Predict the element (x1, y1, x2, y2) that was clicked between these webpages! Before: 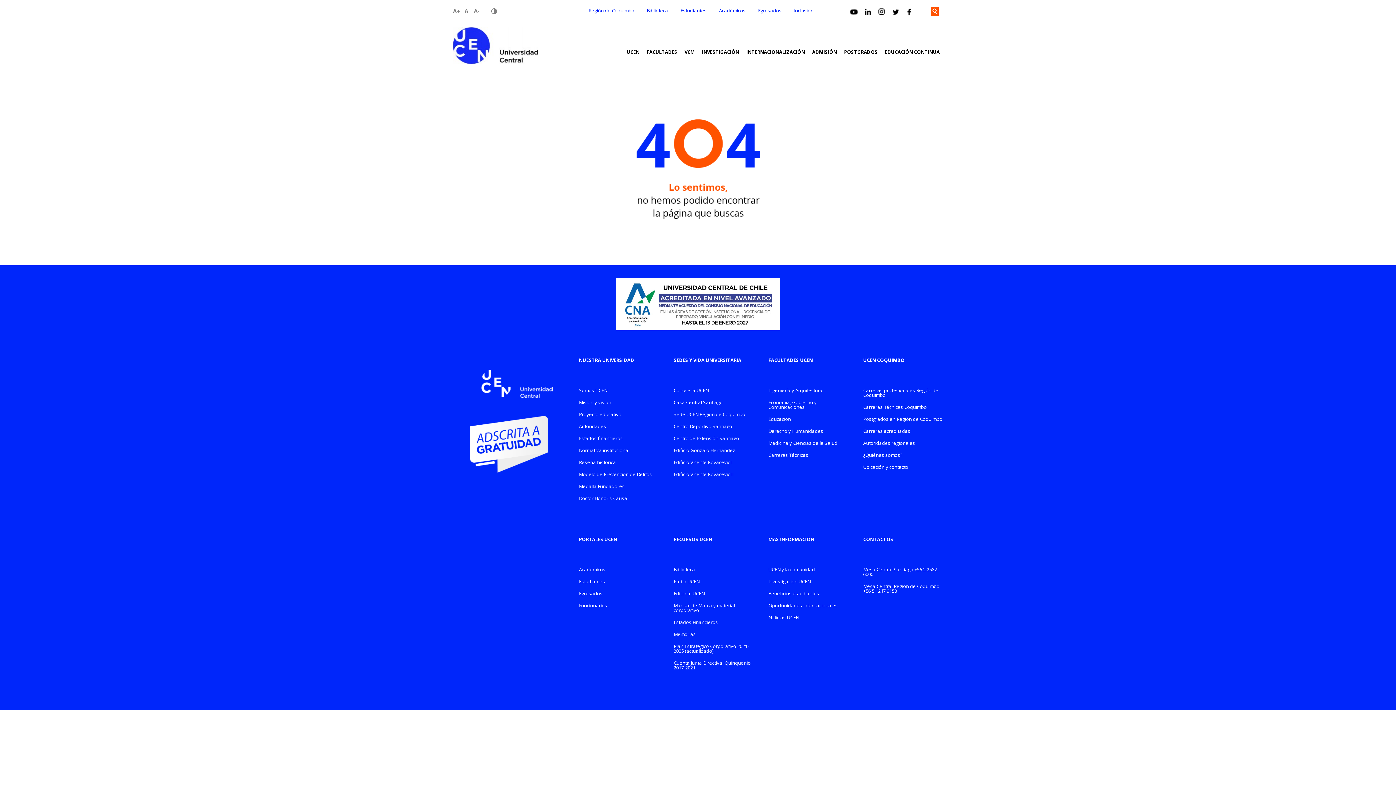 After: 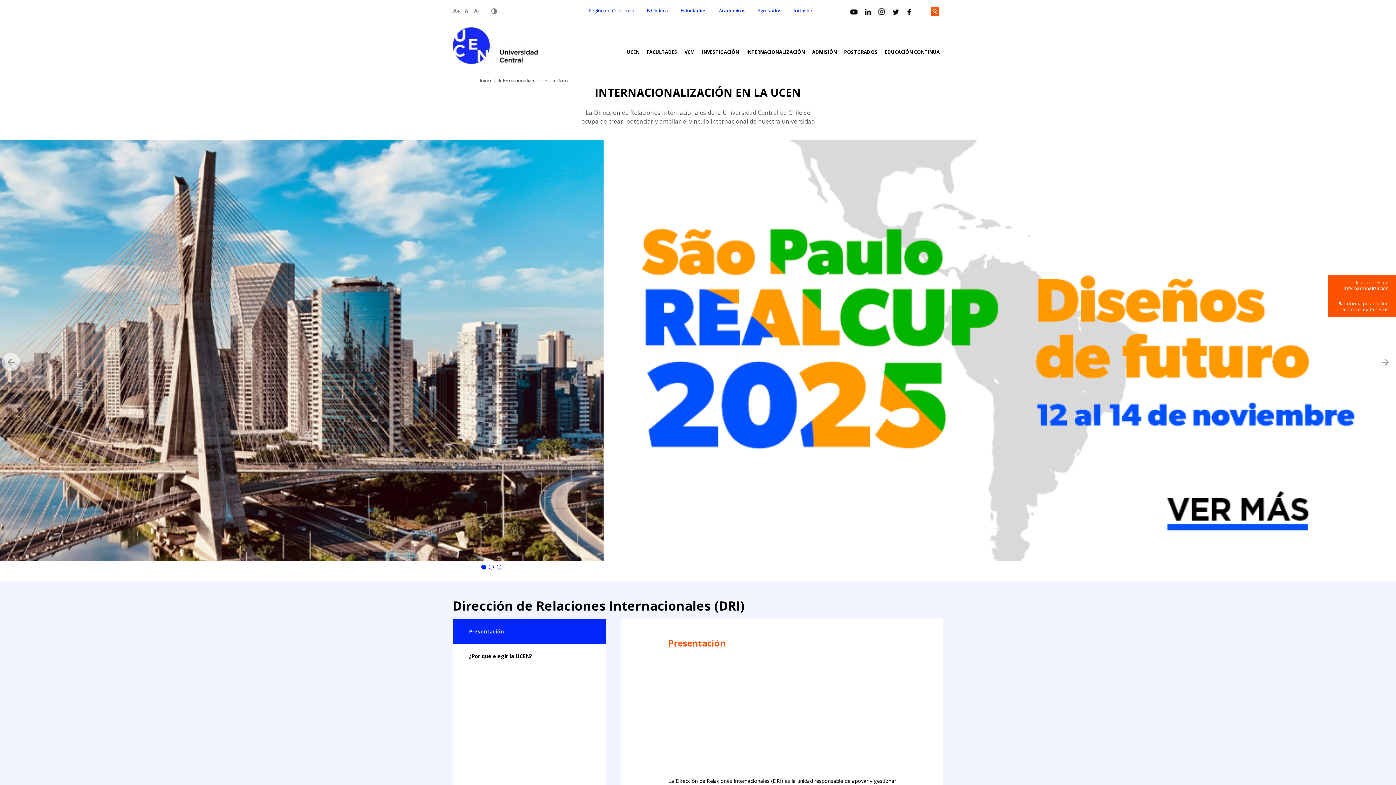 Action: bbox: (768, 603, 848, 611) label: Oportunidades internacionales